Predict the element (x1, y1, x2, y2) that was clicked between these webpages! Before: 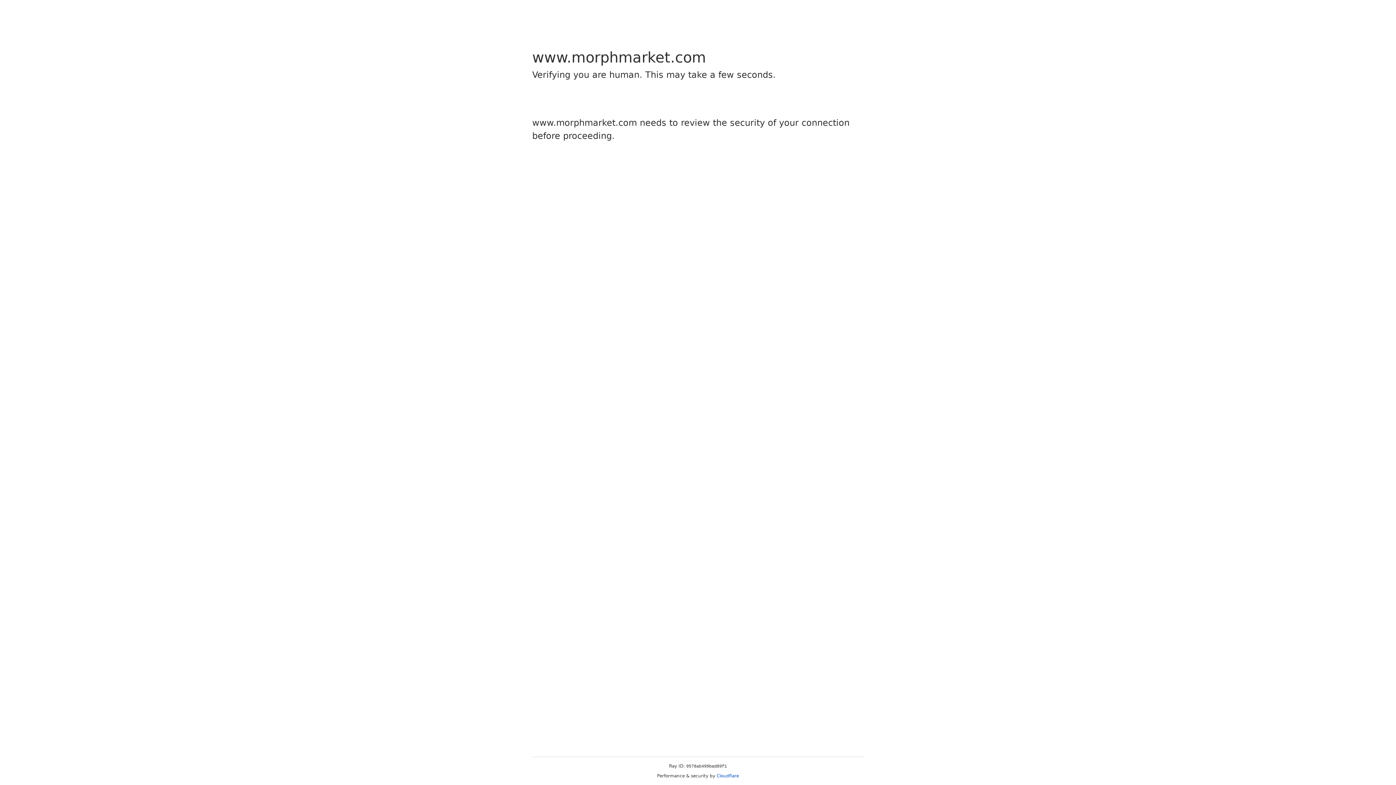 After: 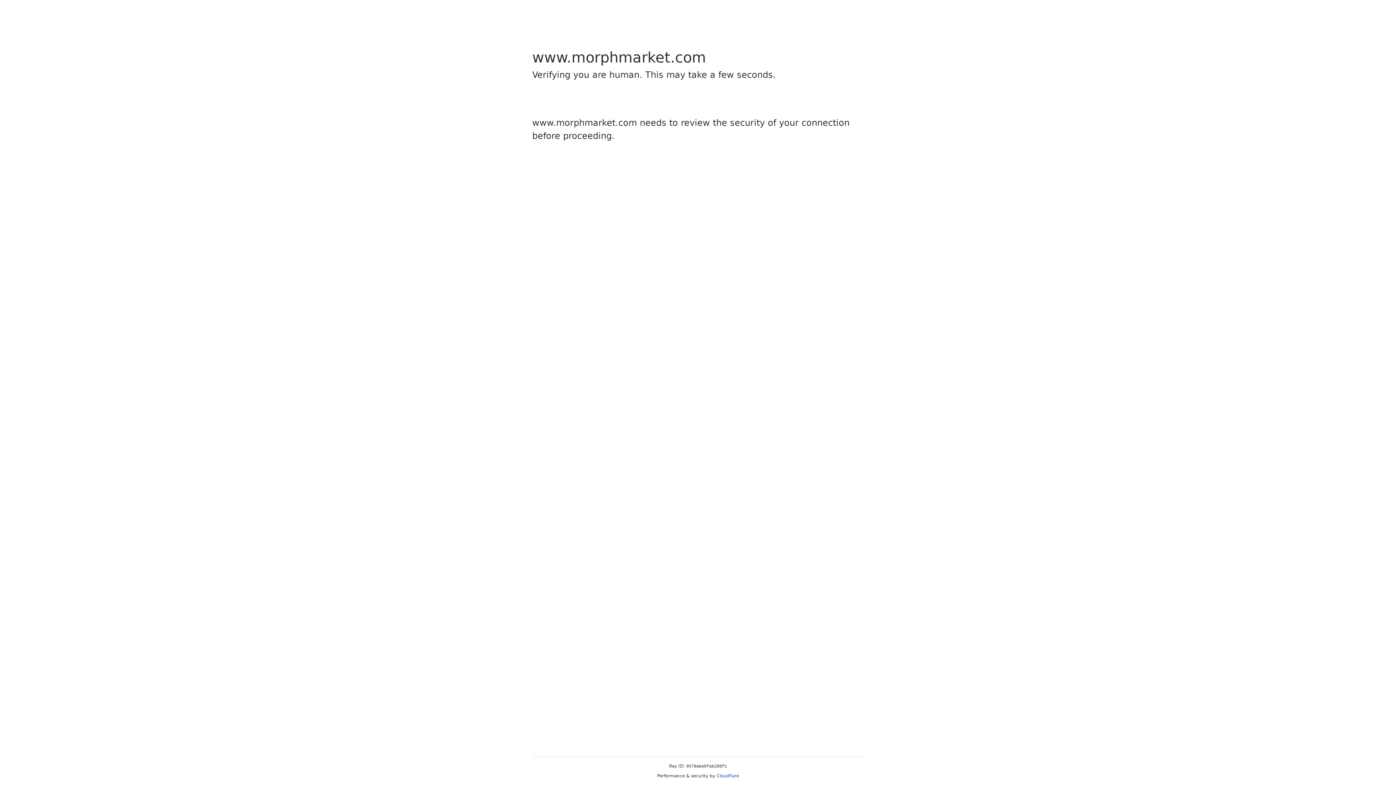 Action: bbox: (716, 773, 739, 778) label: Cloudflare